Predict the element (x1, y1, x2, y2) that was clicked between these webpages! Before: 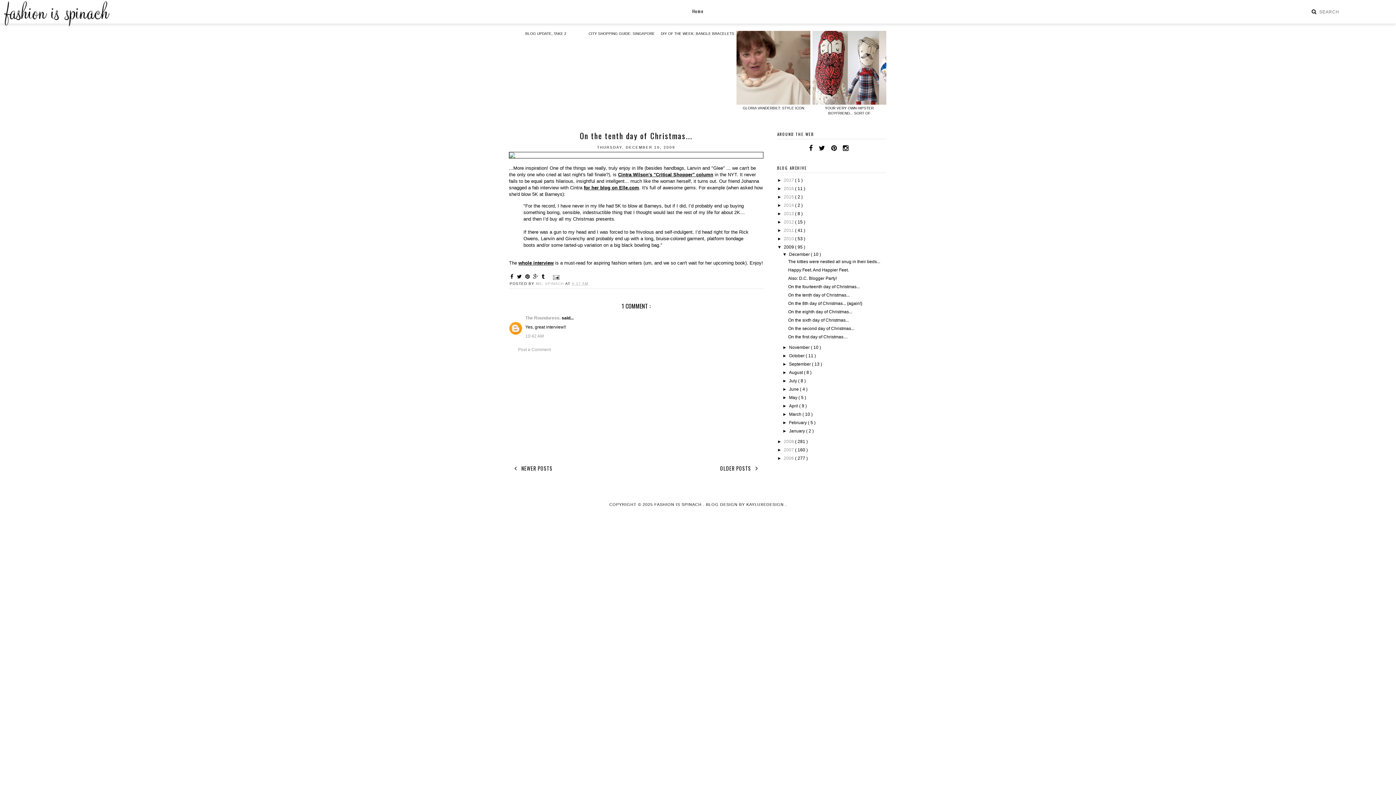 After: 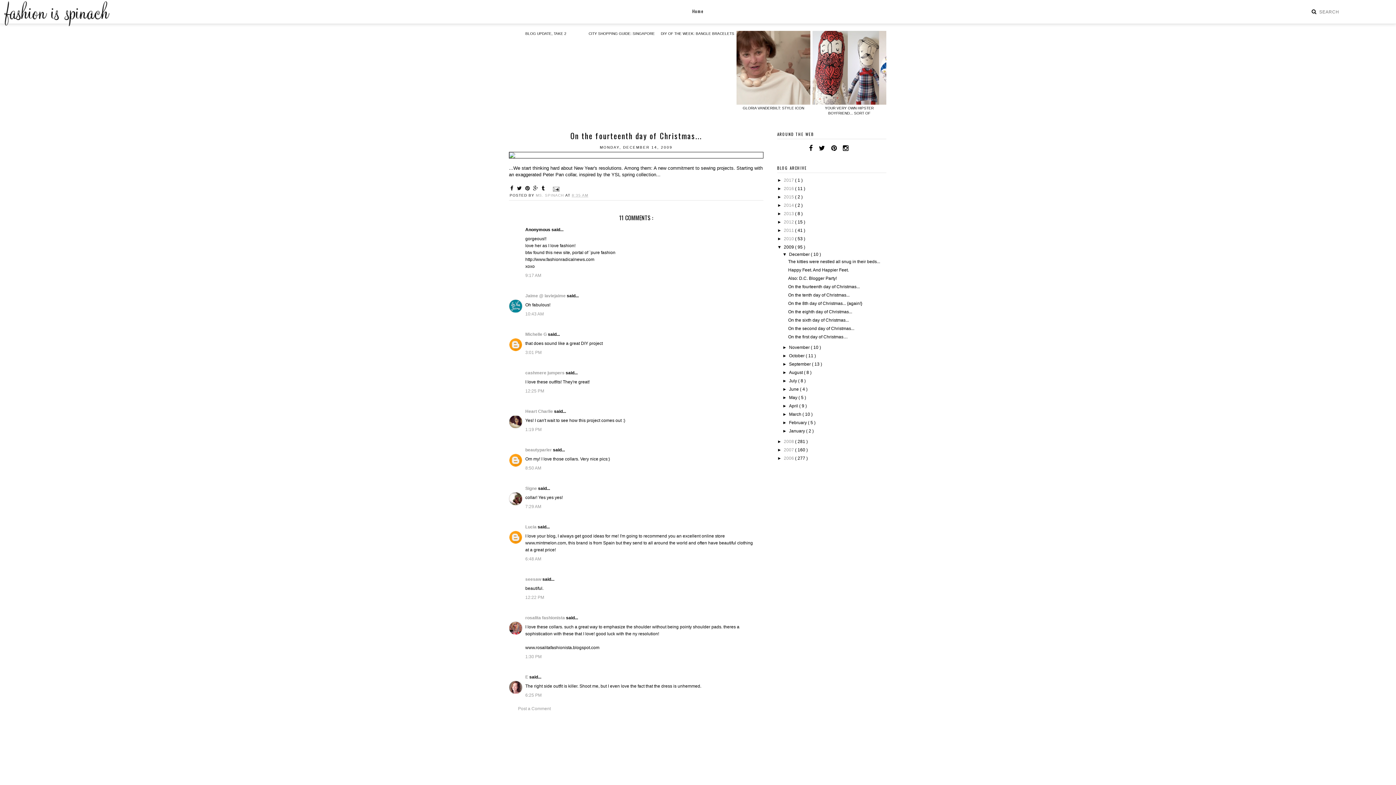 Action: bbox: (788, 284, 859, 289) label: On the fourteenth day of Christmas...